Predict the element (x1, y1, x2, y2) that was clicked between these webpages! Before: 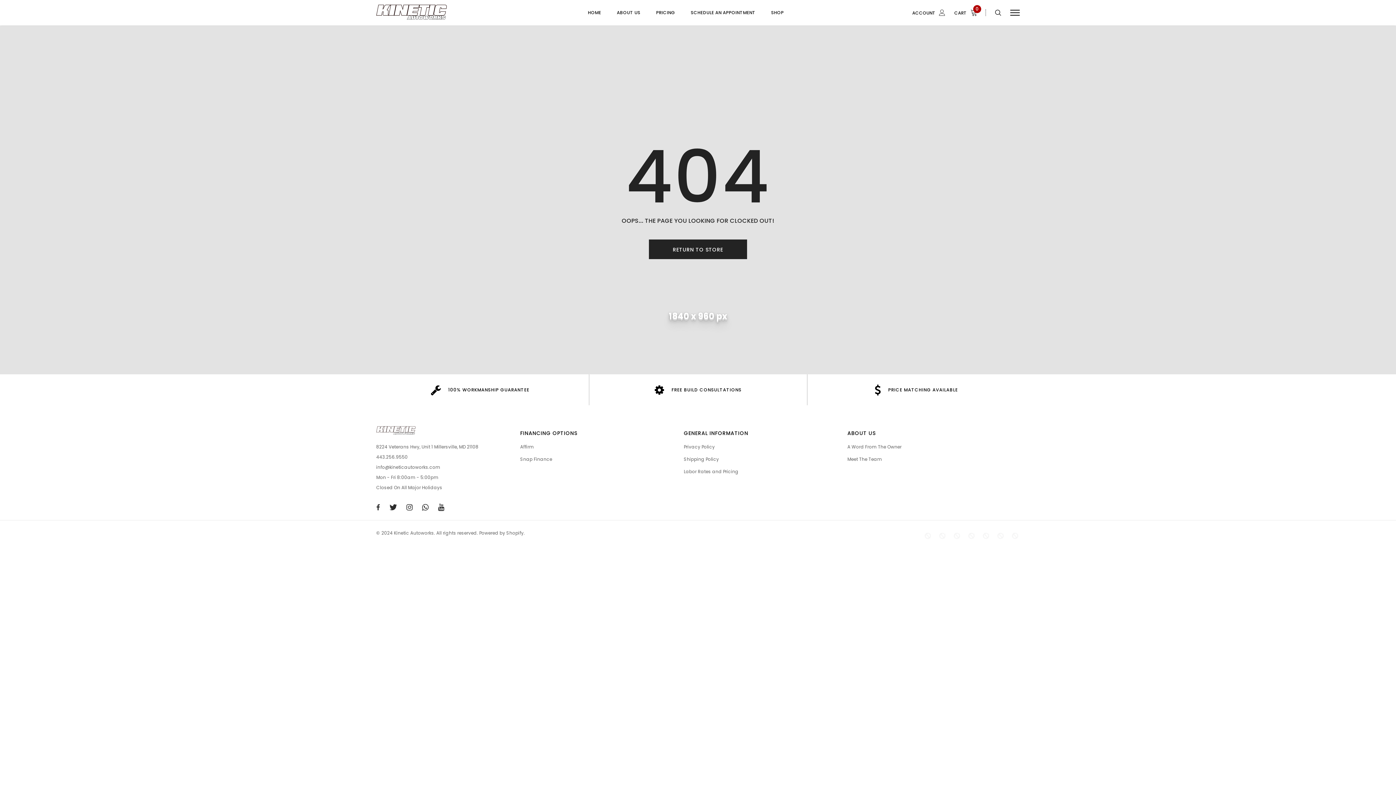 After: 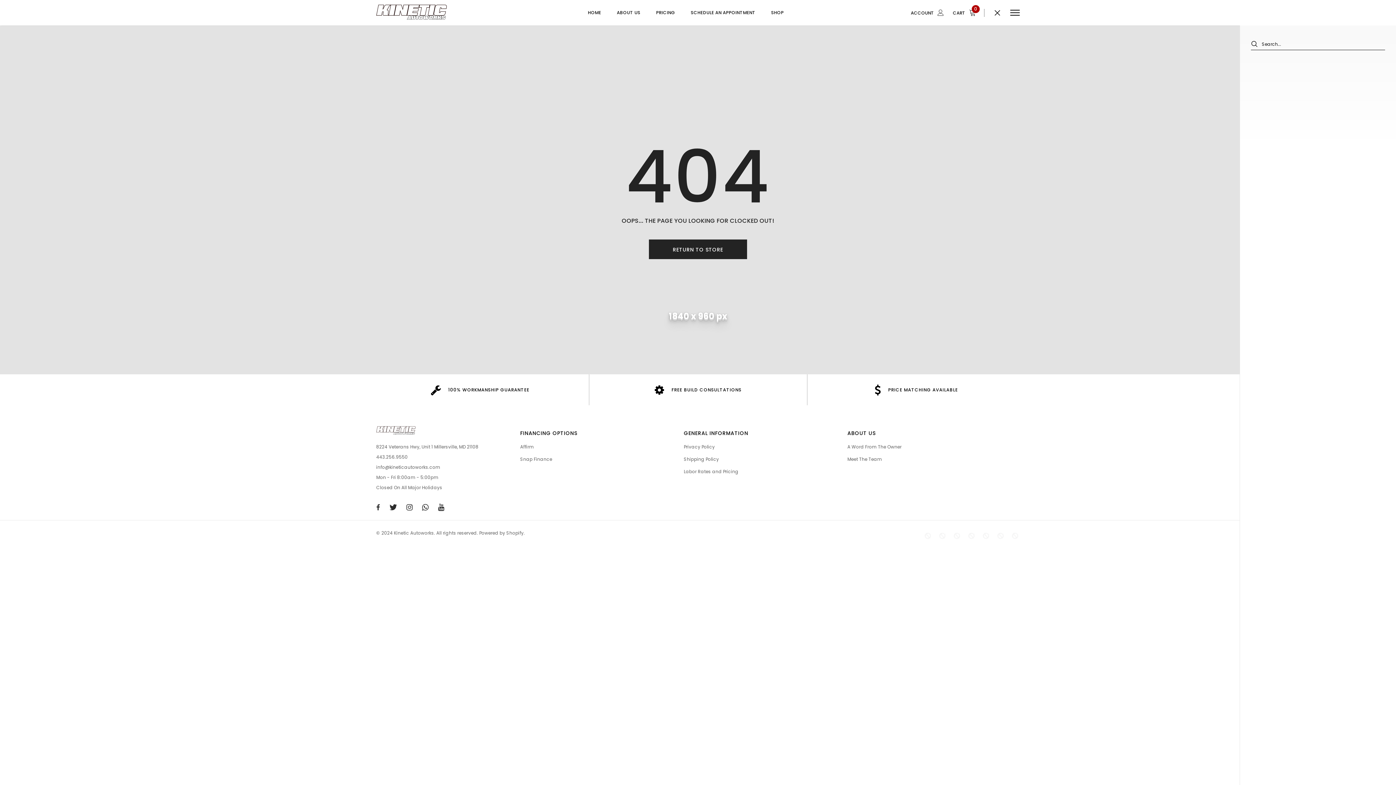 Action: bbox: (995, 9, 1001, 16)